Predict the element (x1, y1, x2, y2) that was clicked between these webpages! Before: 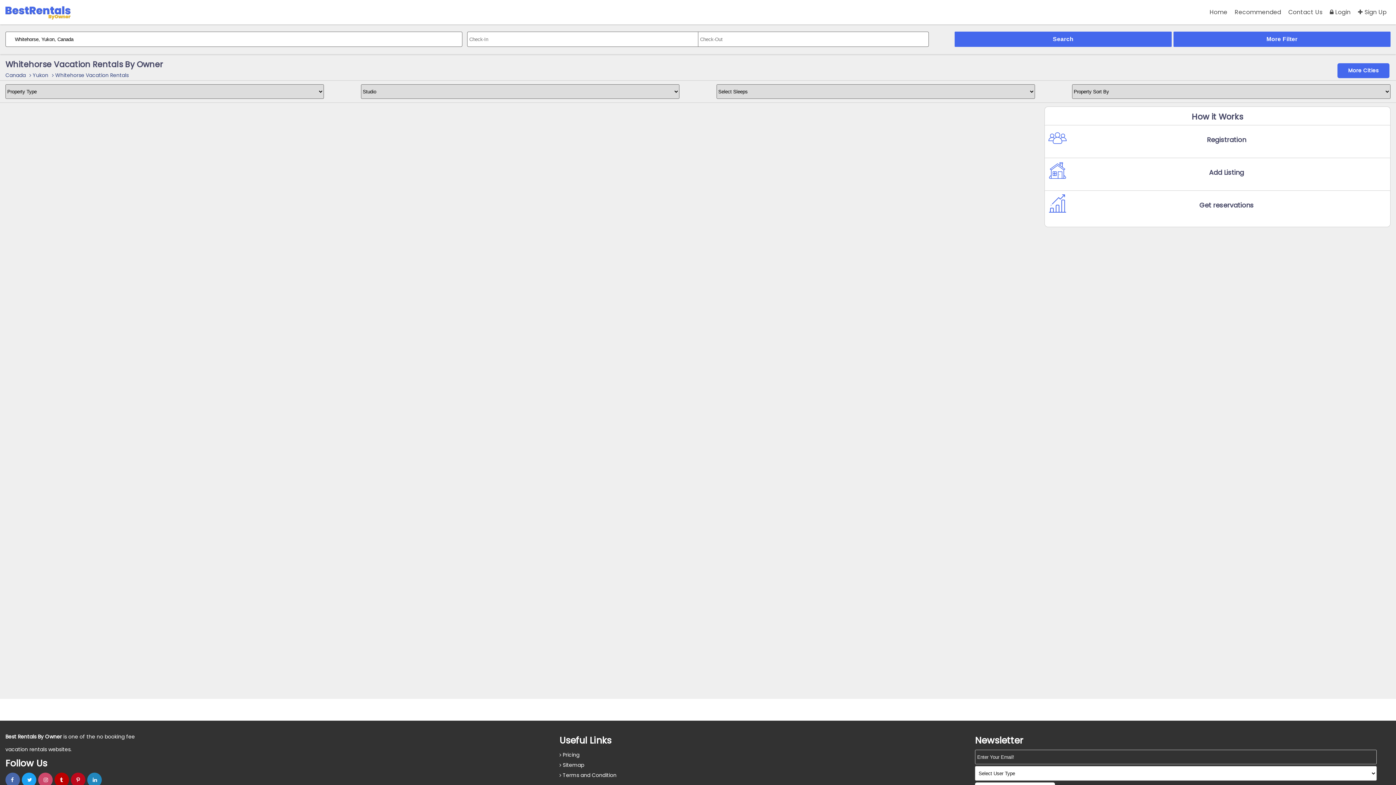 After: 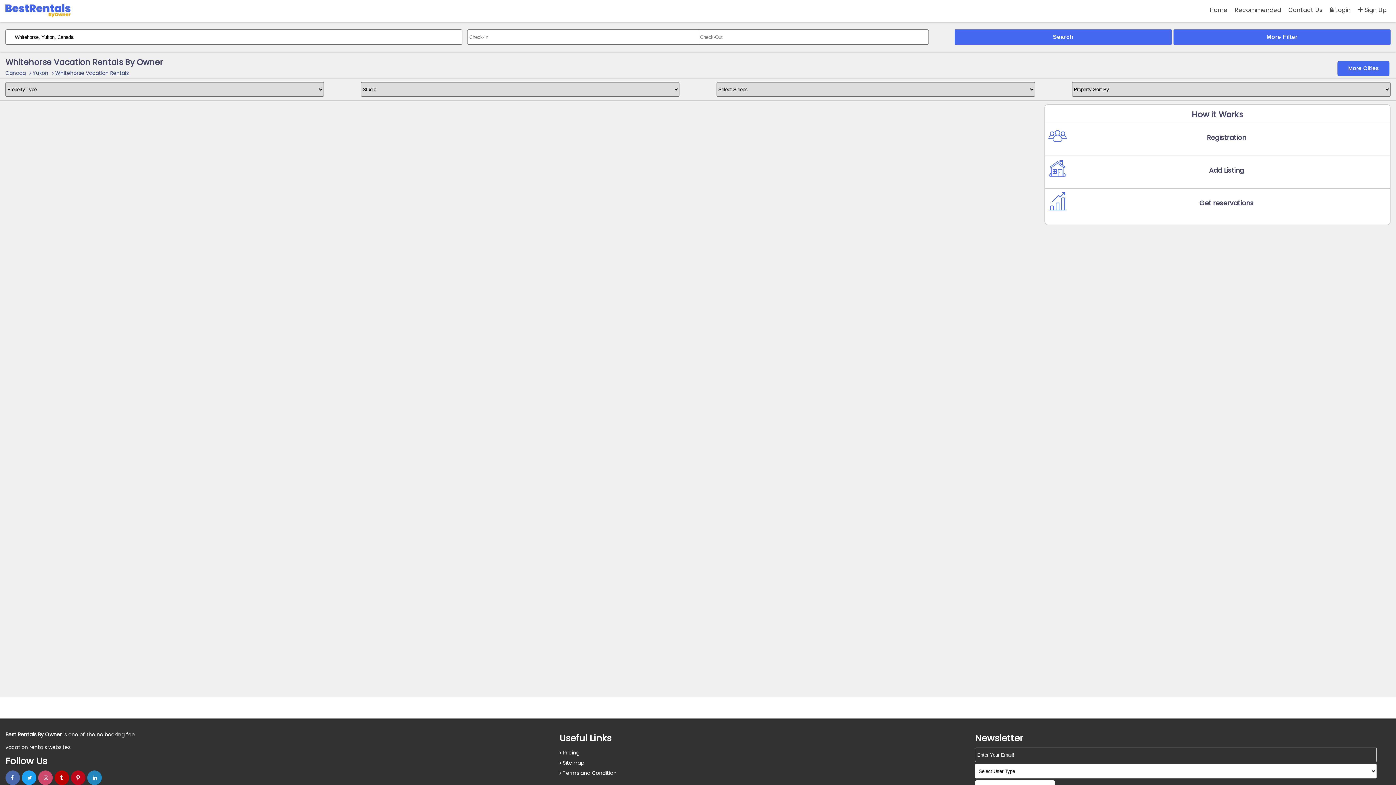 Action: bbox: (54, 773, 69, 787)